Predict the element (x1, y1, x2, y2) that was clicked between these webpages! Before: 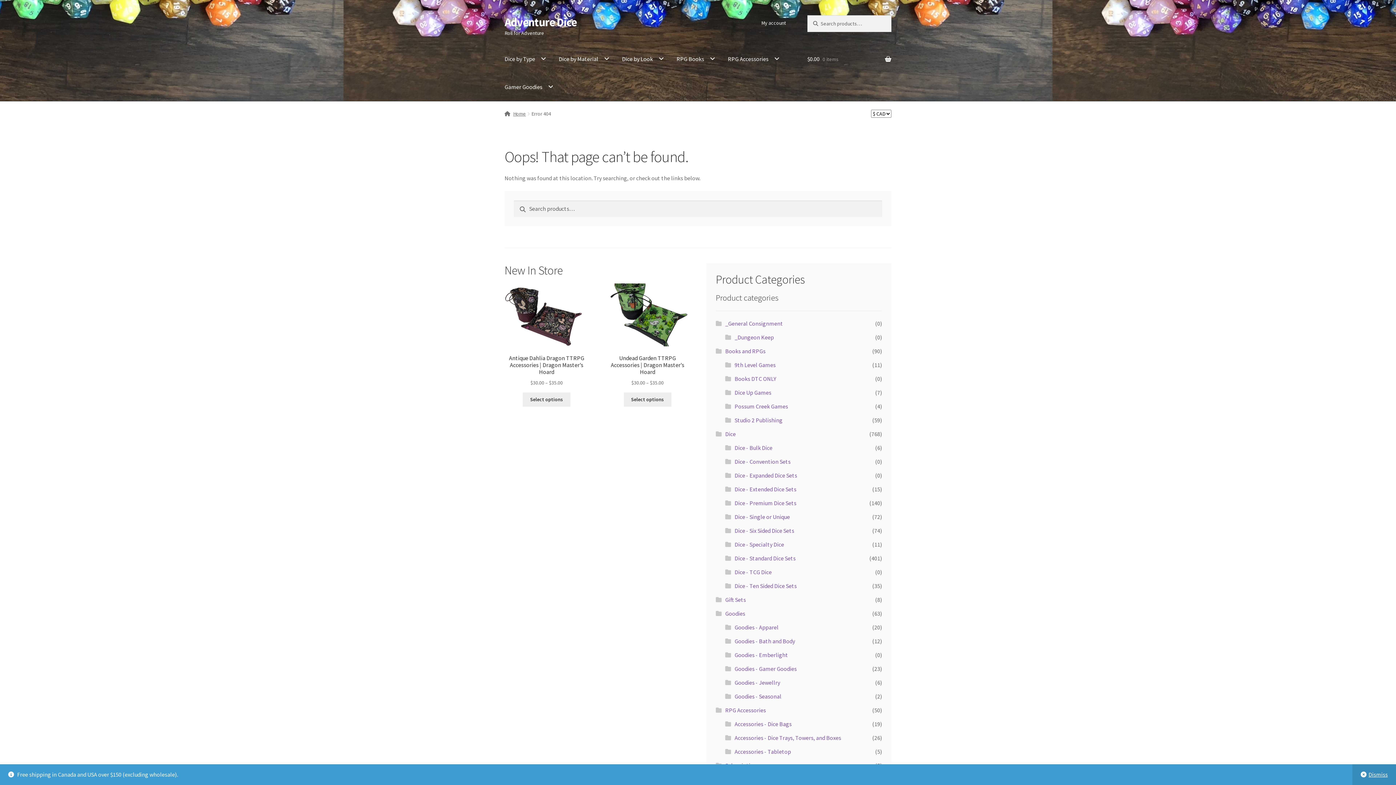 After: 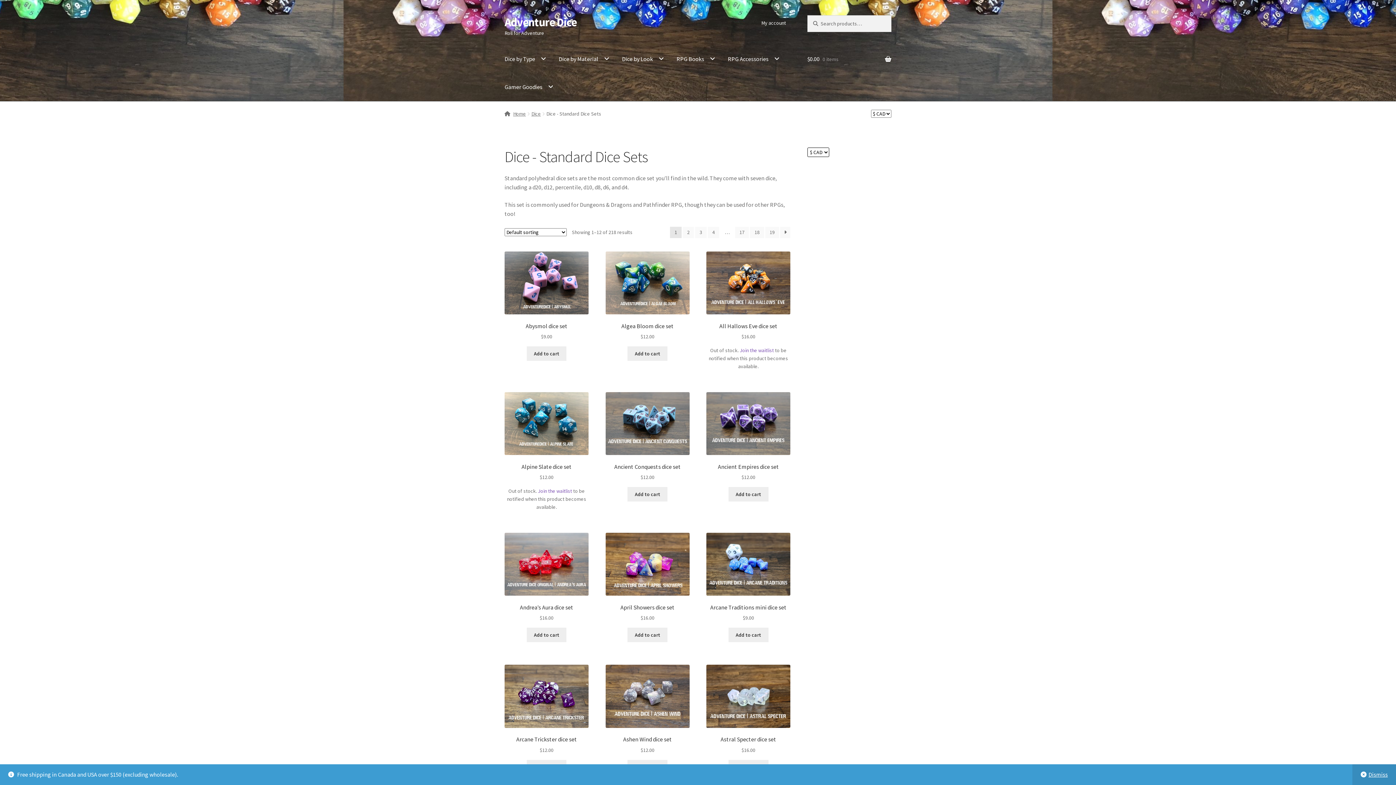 Action: label: Dice - Standard Dice Sets bbox: (734, 554, 795, 562)